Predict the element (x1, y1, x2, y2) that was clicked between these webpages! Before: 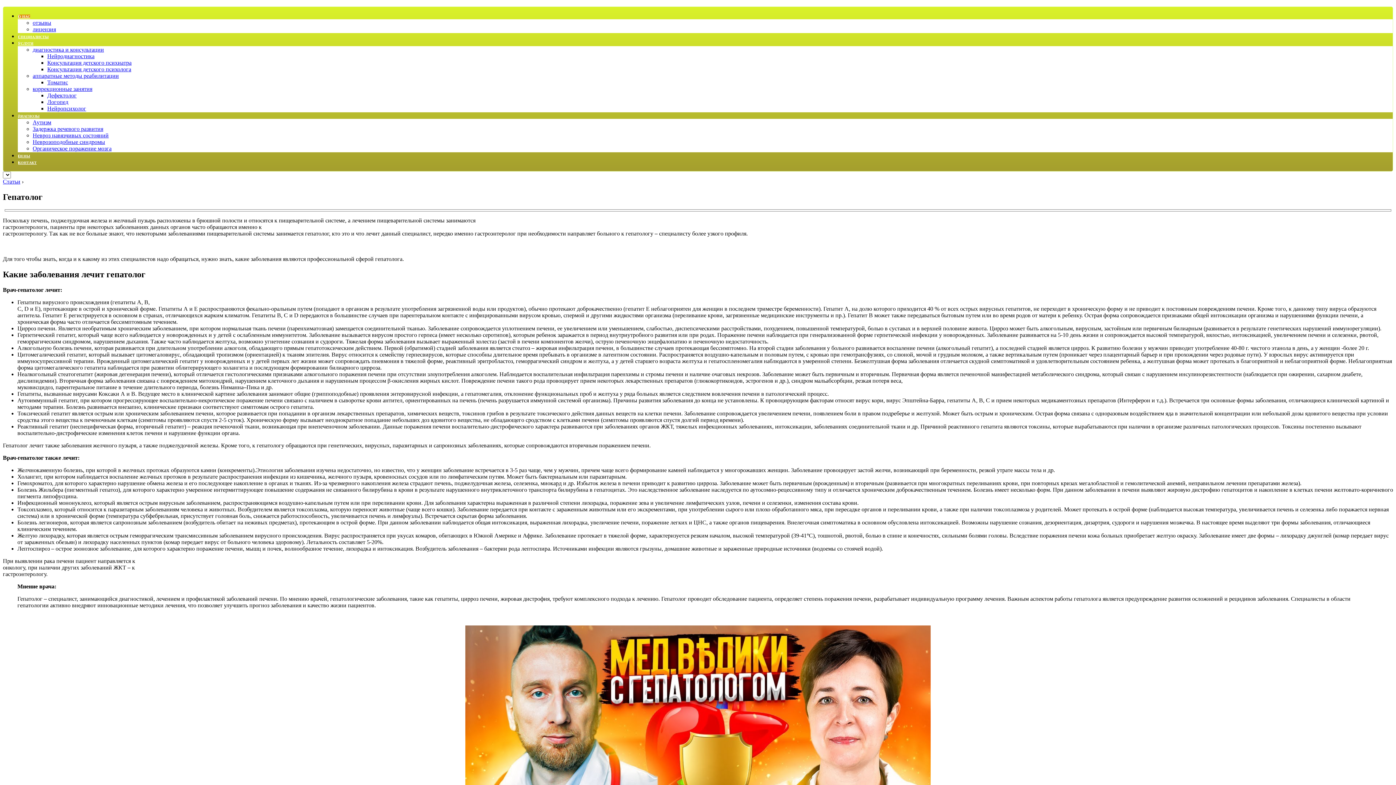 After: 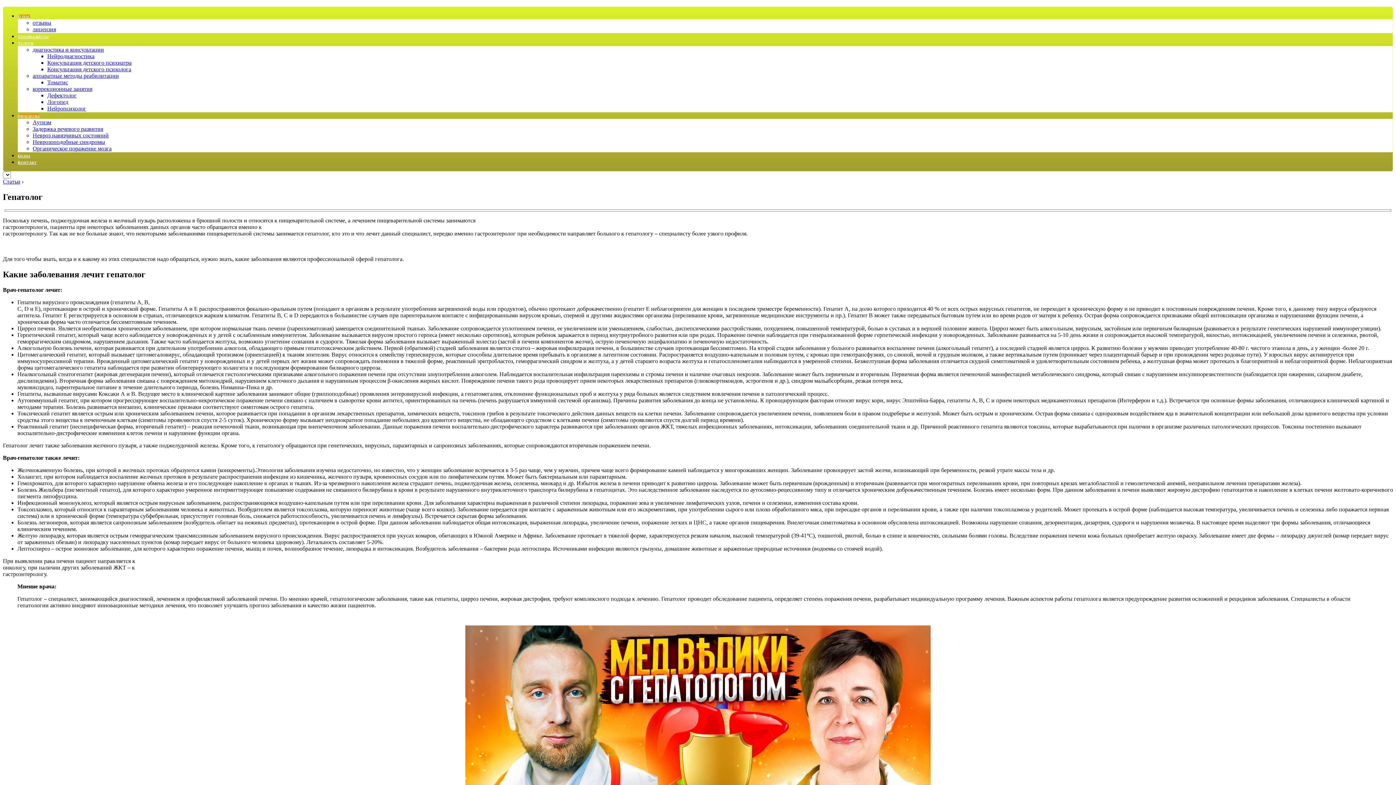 Action: bbox: (32, 145, 111, 151) label: Органическое поражение мозга